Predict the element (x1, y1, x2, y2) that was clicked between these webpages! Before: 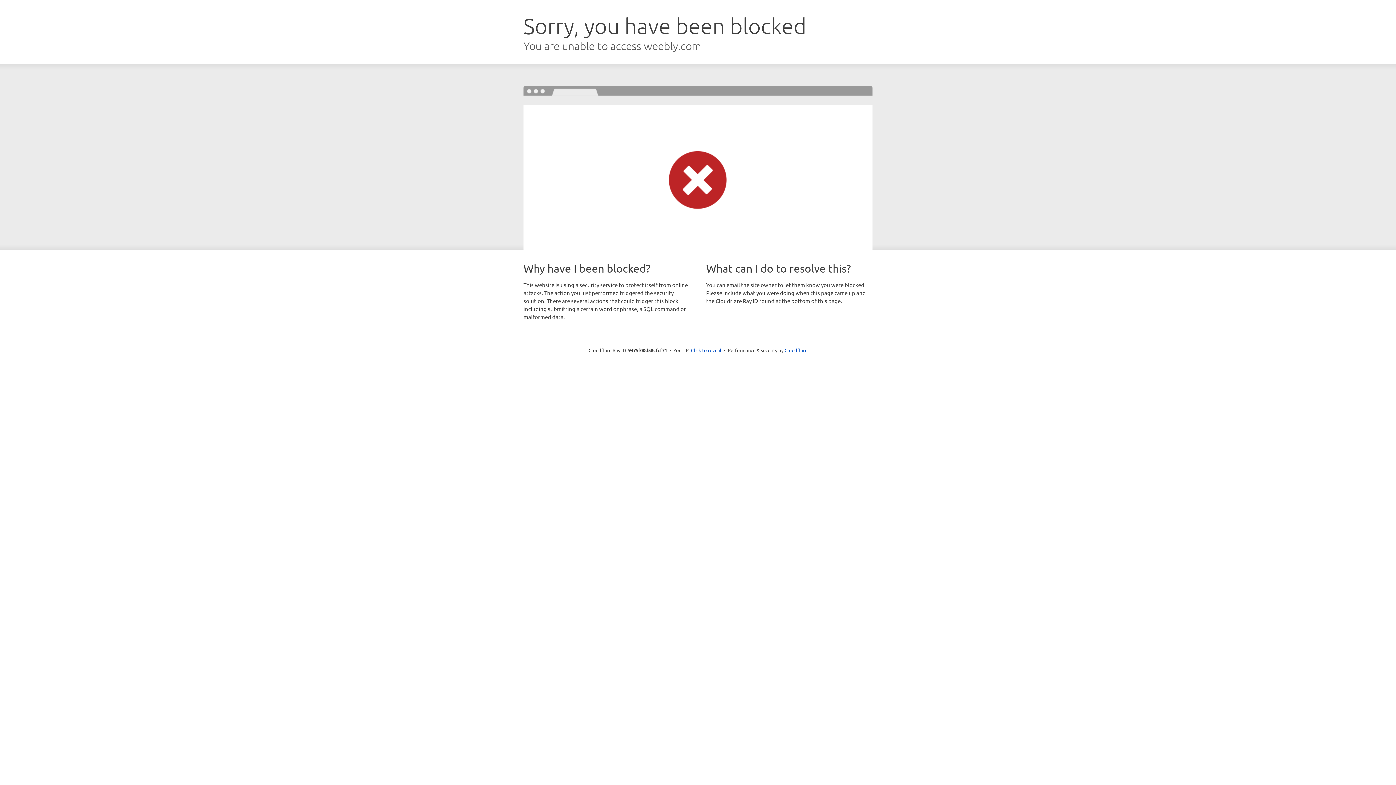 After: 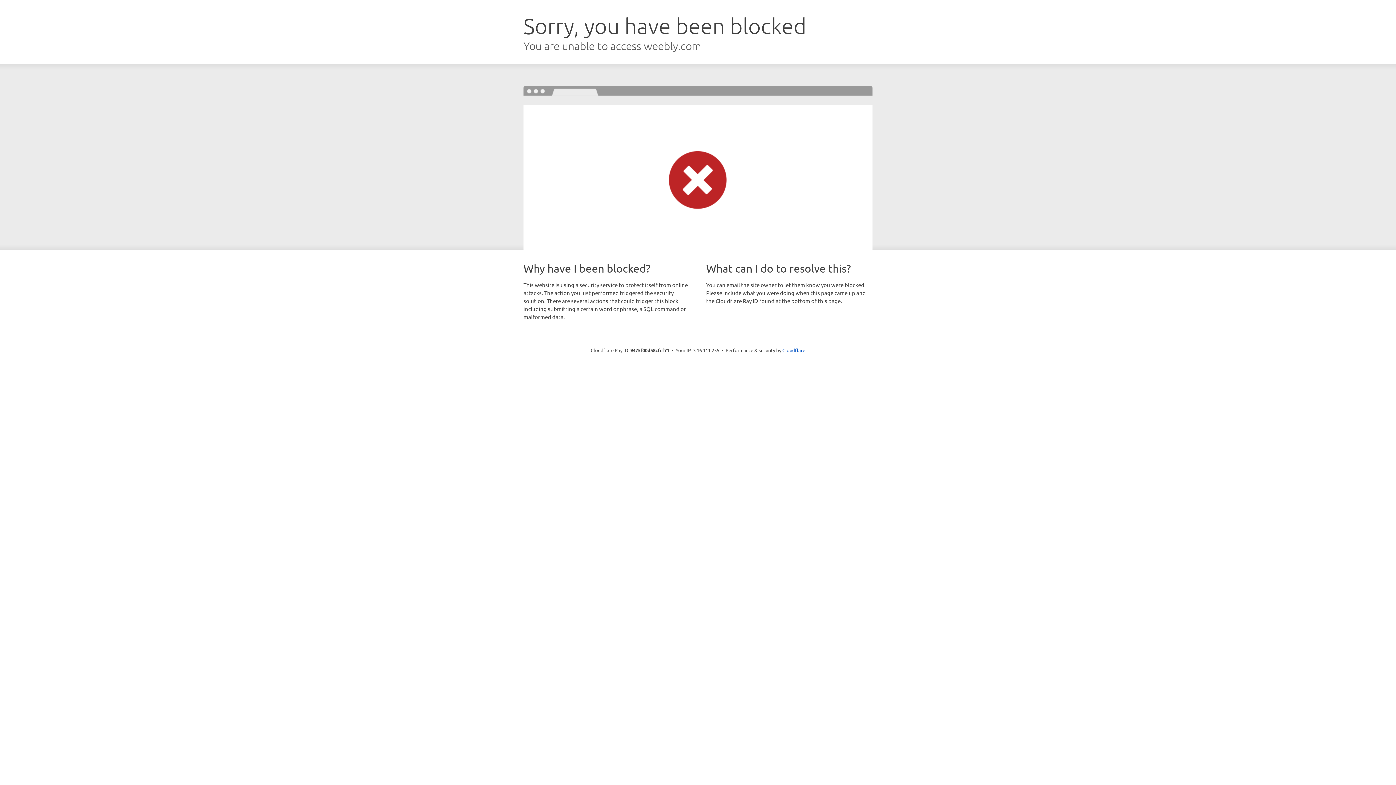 Action: bbox: (691, 346, 721, 353) label: Click to reveal